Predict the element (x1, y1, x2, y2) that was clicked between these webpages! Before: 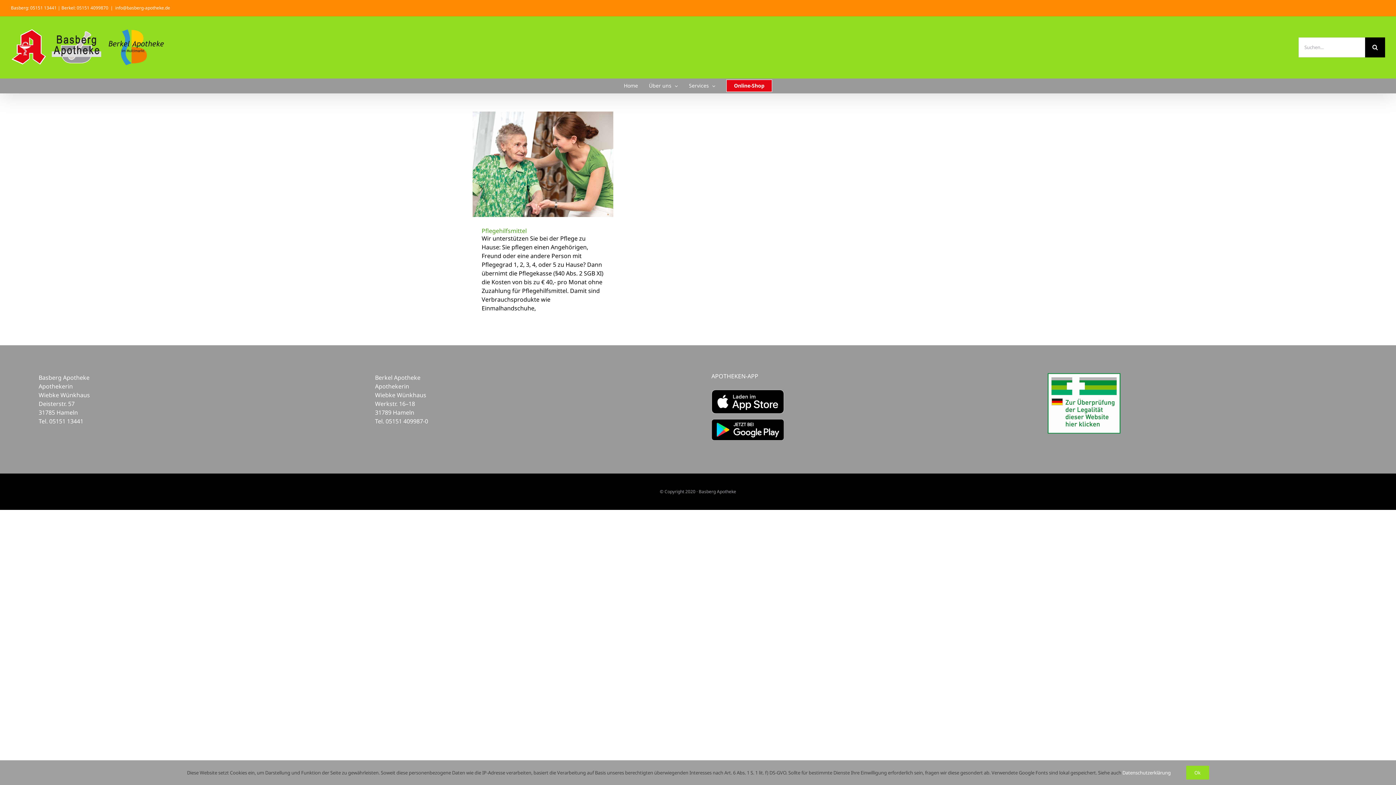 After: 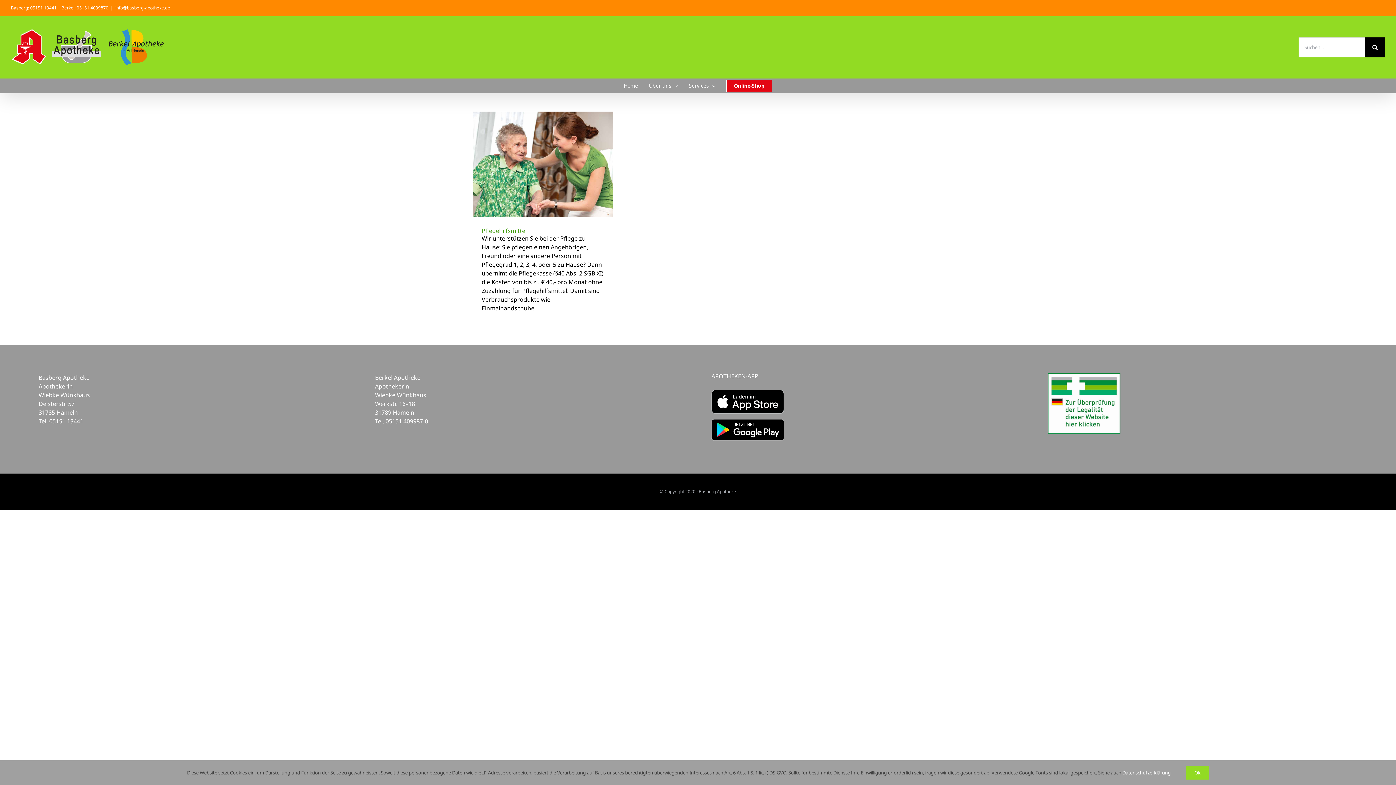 Action: bbox: (726, 78, 772, 93) label: Online-Shop